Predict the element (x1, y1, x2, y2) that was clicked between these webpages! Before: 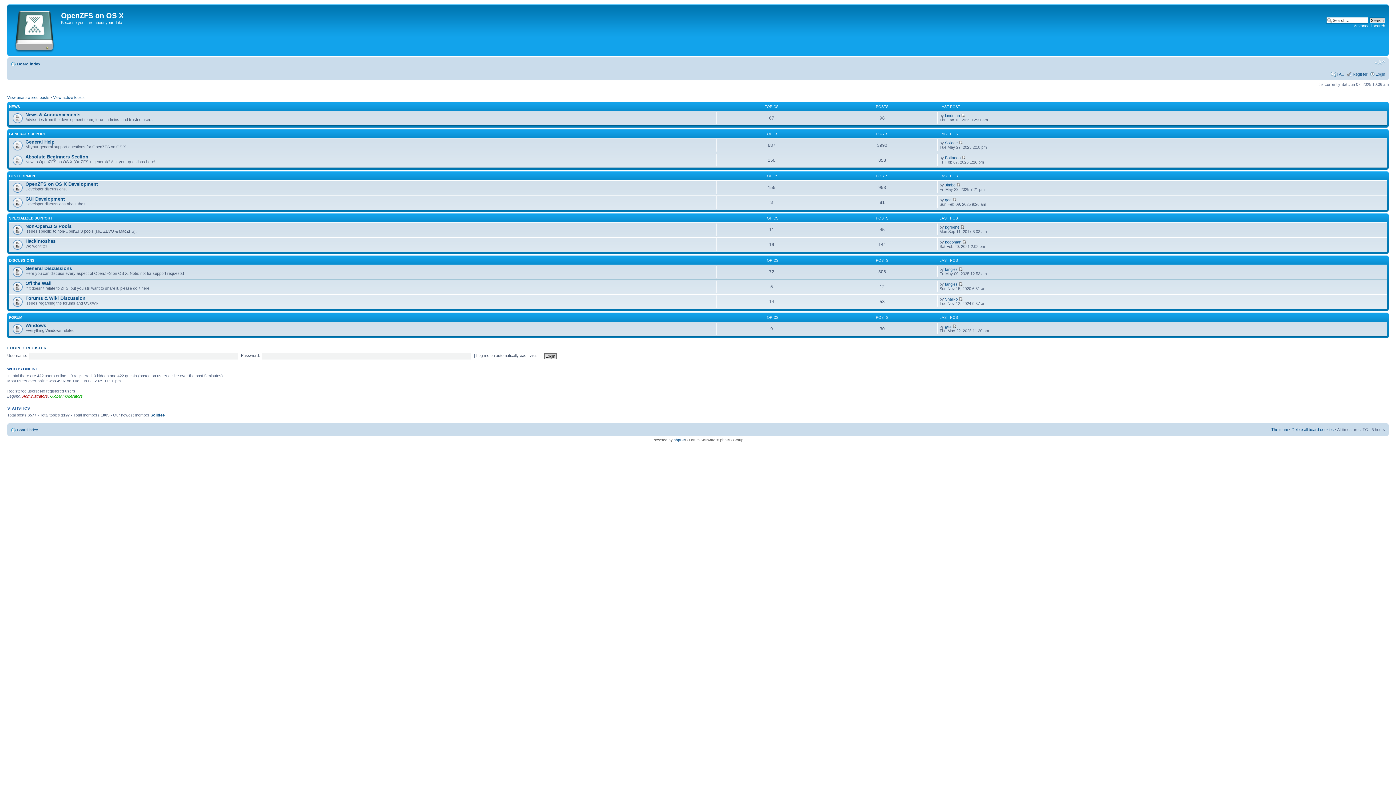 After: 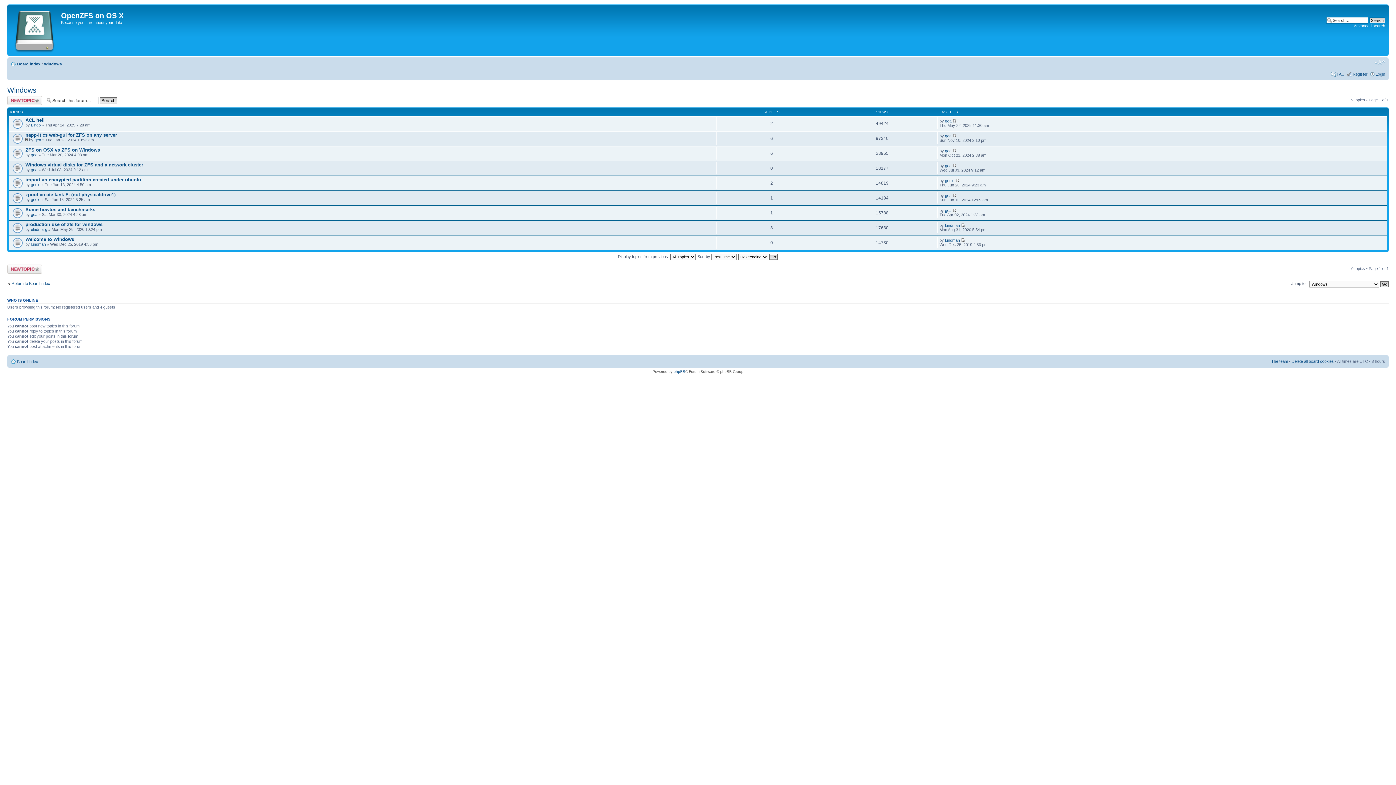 Action: bbox: (25, 322, 46, 328) label: Windows